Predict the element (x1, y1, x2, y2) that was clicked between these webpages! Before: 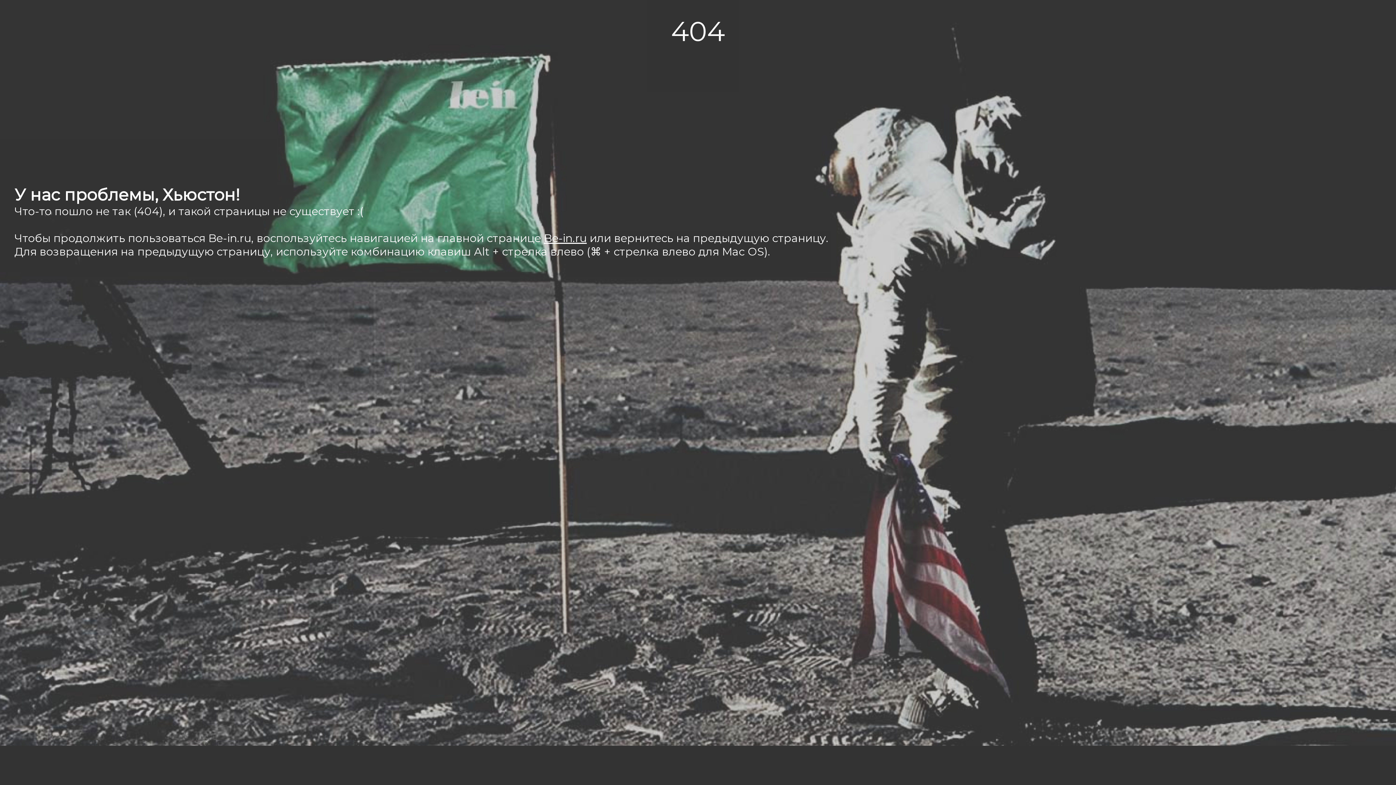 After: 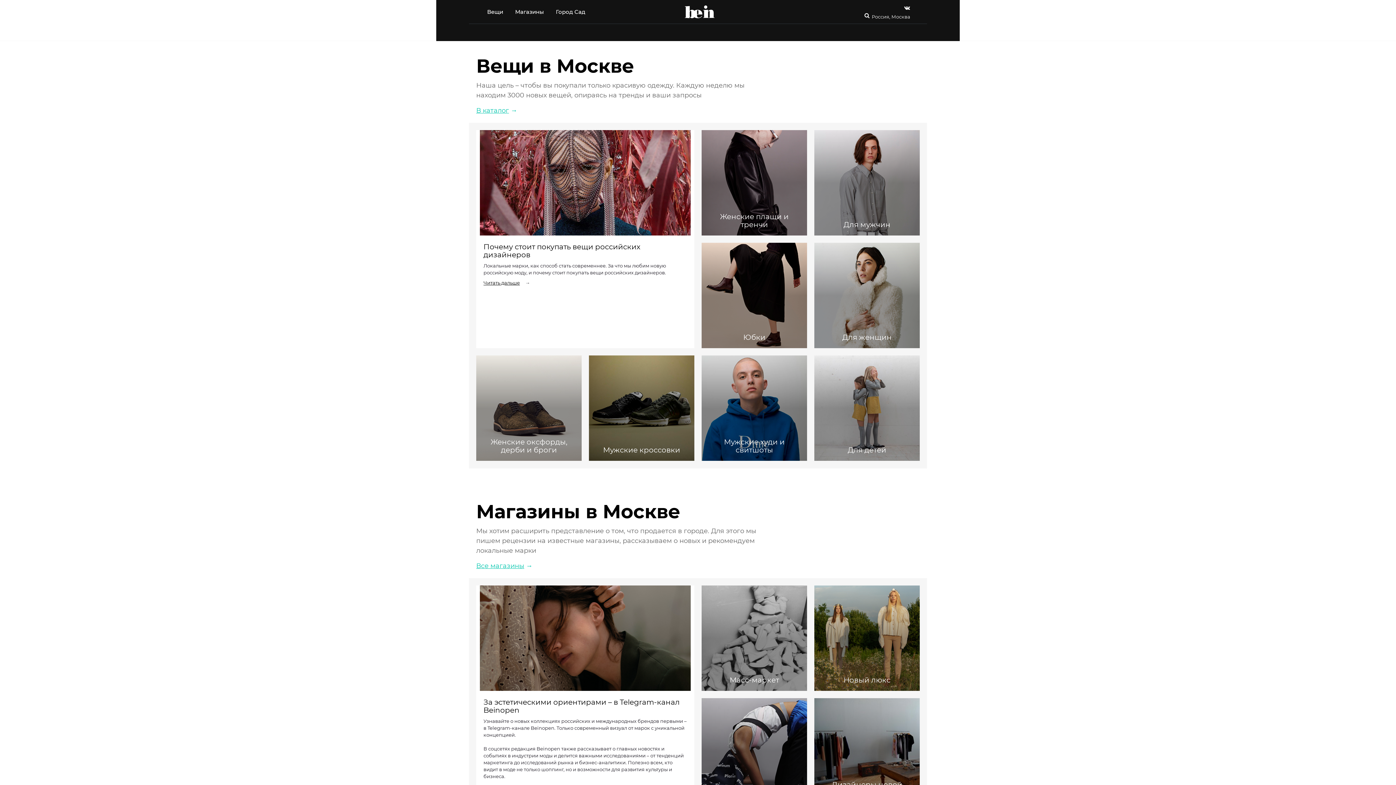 Action: label: Be-in.ru bbox: (544, 231, 586, 245)